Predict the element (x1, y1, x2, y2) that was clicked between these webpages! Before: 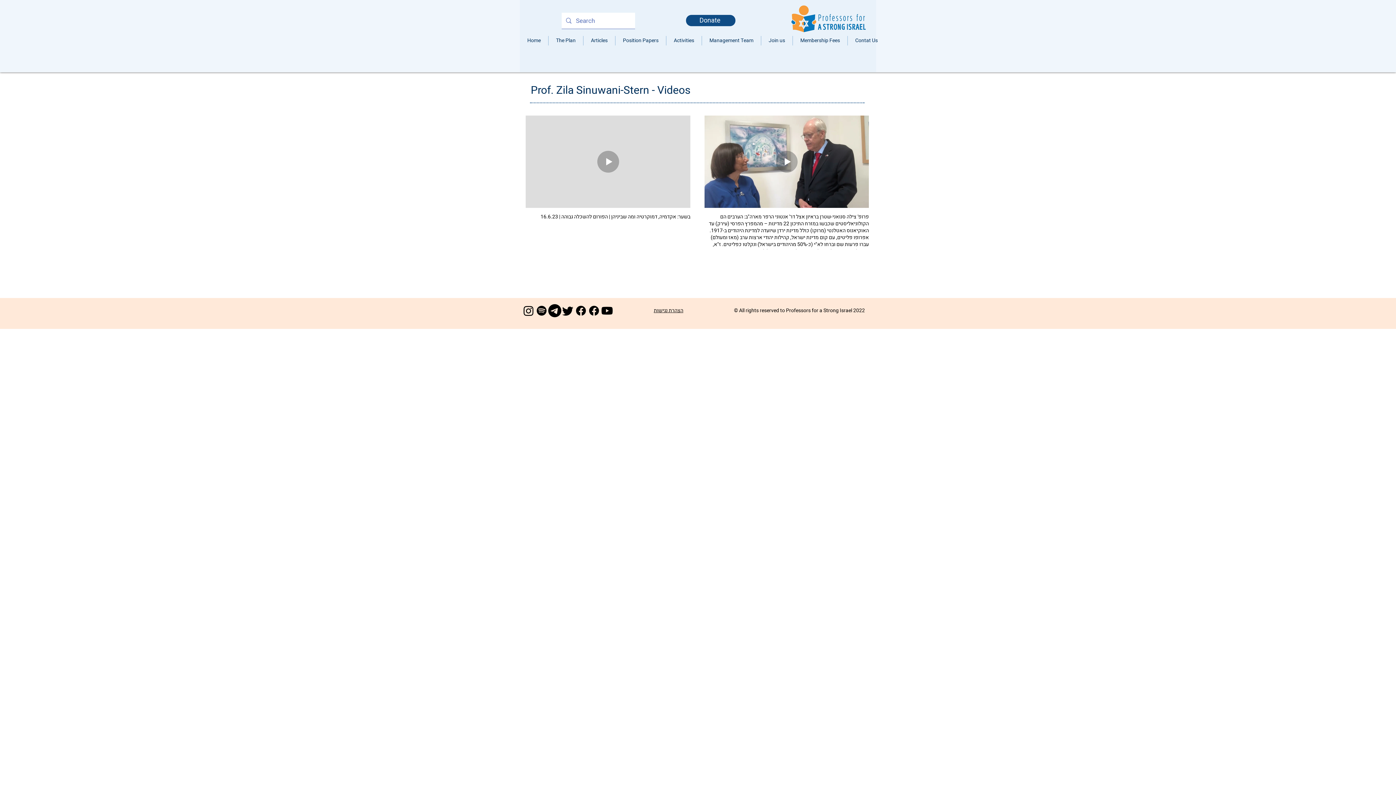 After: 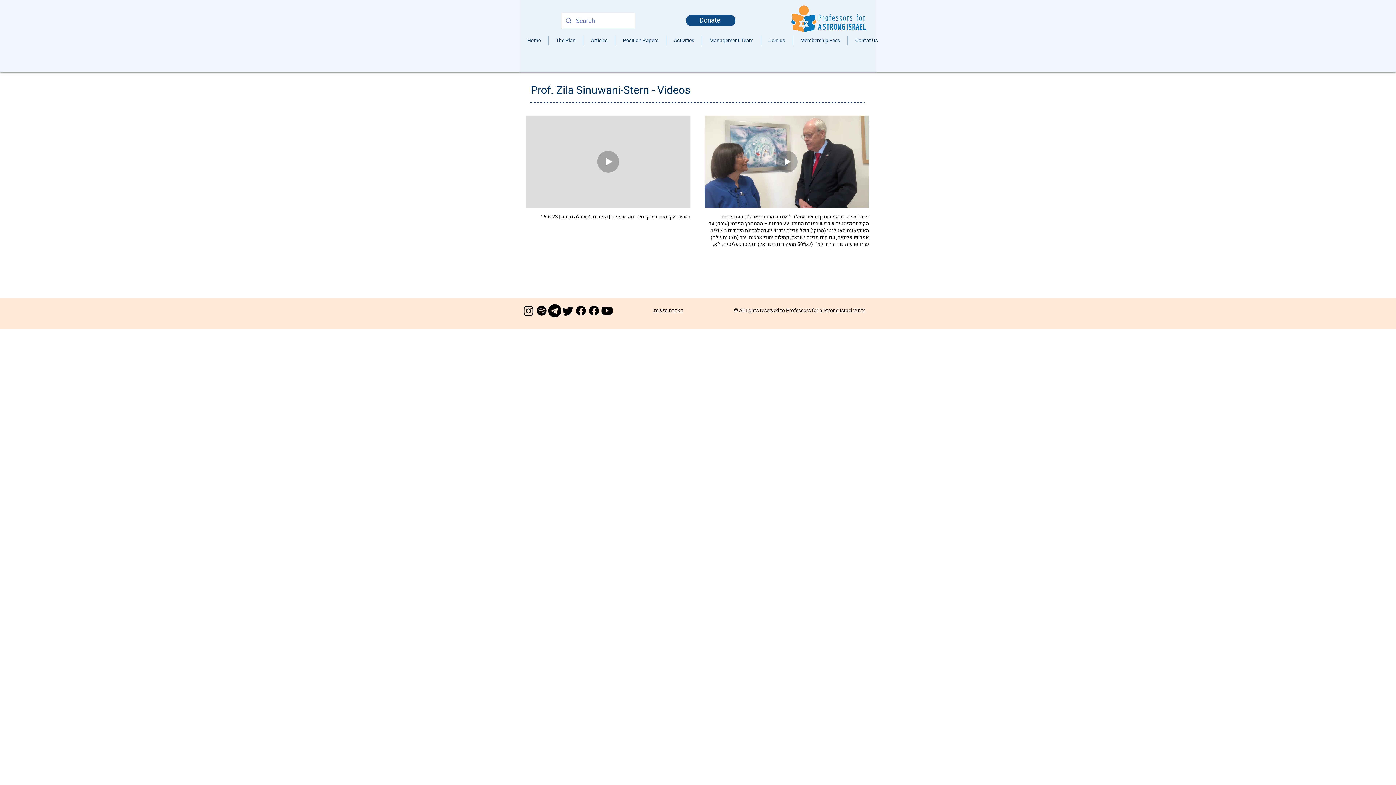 Action: label: Instagram bbox: (522, 304, 535, 317)